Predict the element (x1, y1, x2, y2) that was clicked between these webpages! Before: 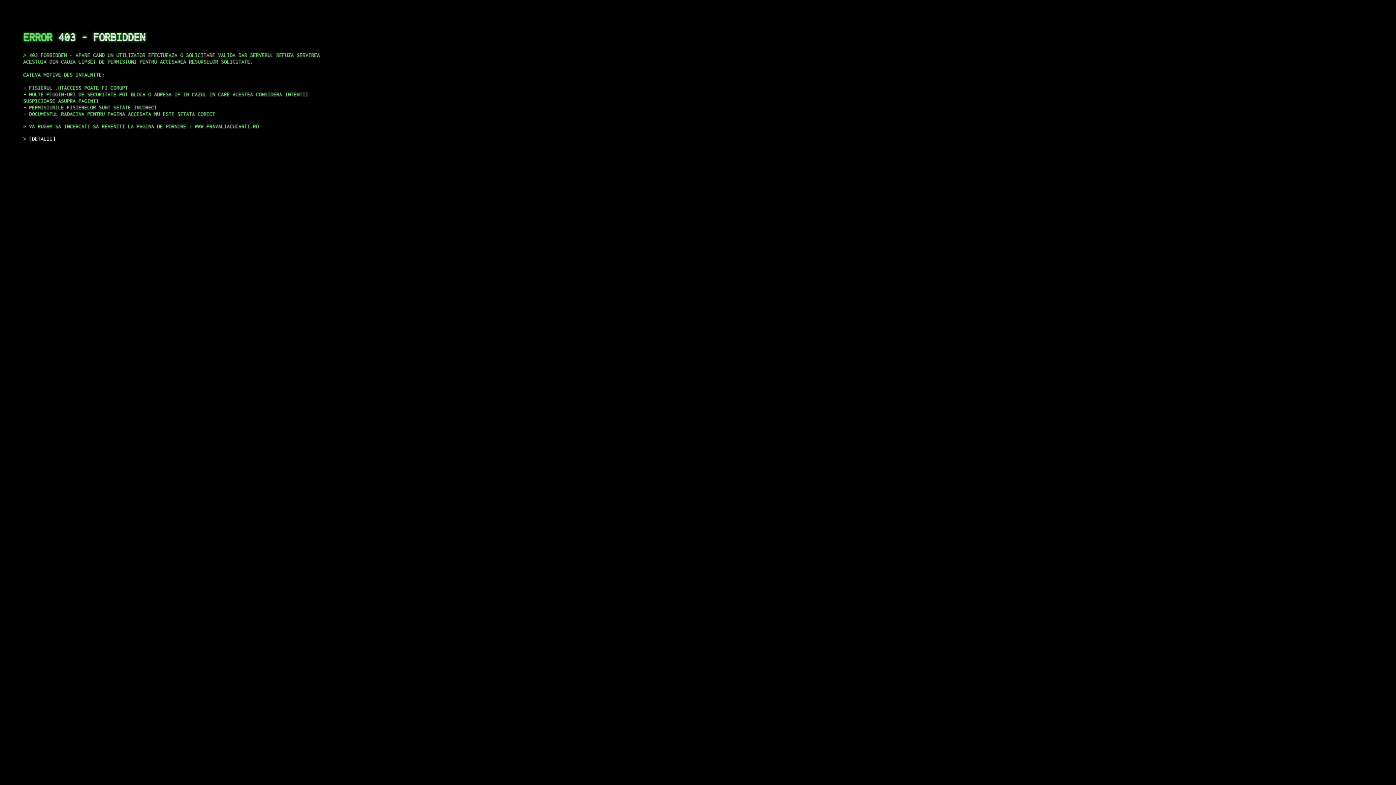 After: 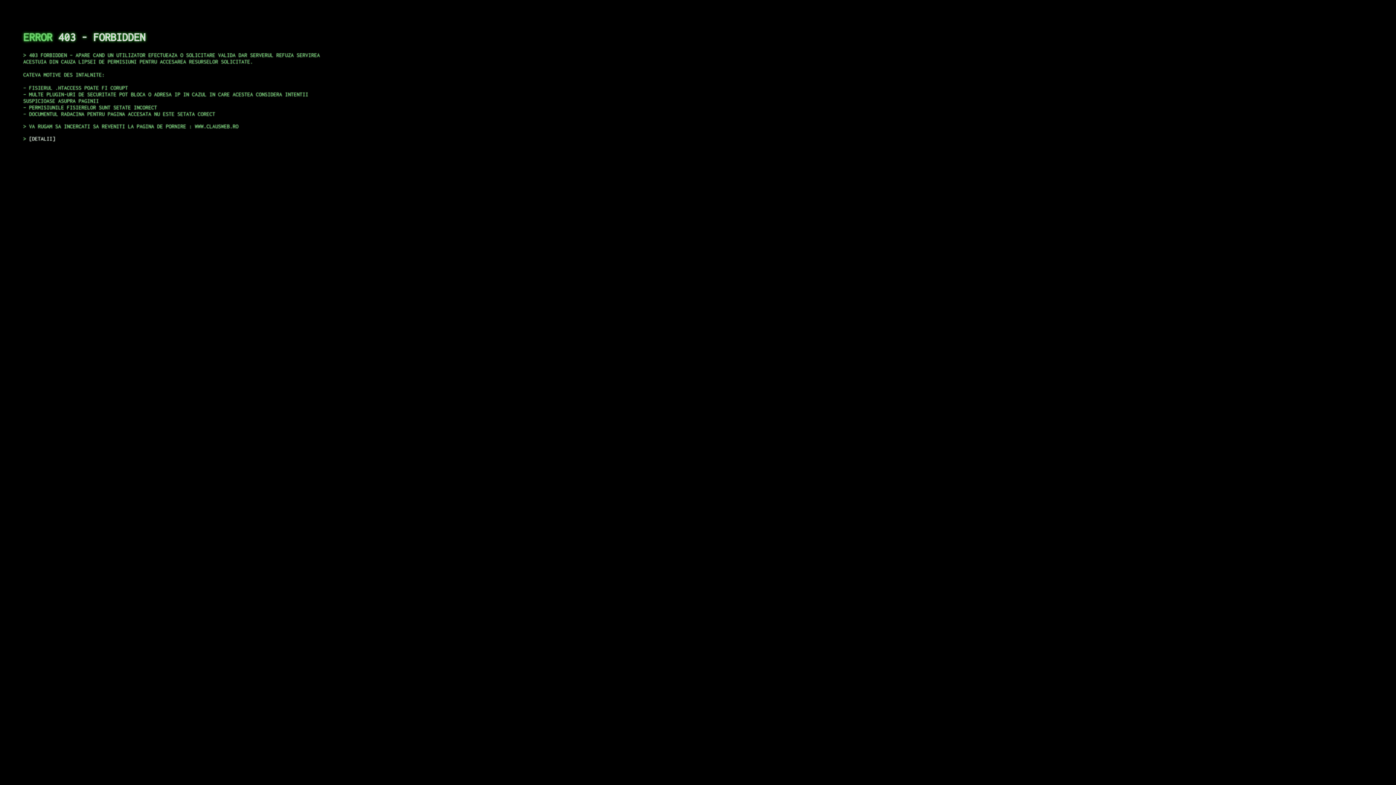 Action: bbox: (29, 135, 55, 141) label: DETALII